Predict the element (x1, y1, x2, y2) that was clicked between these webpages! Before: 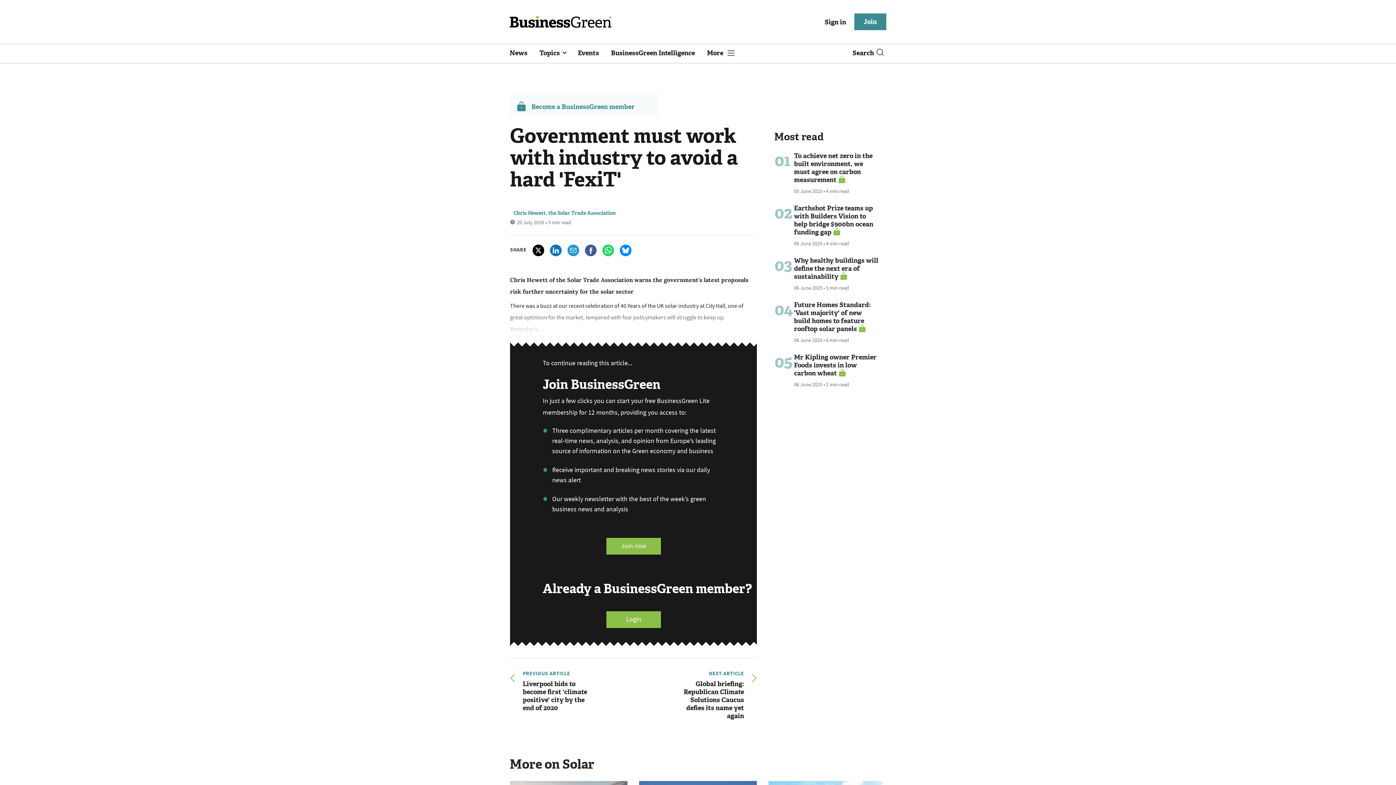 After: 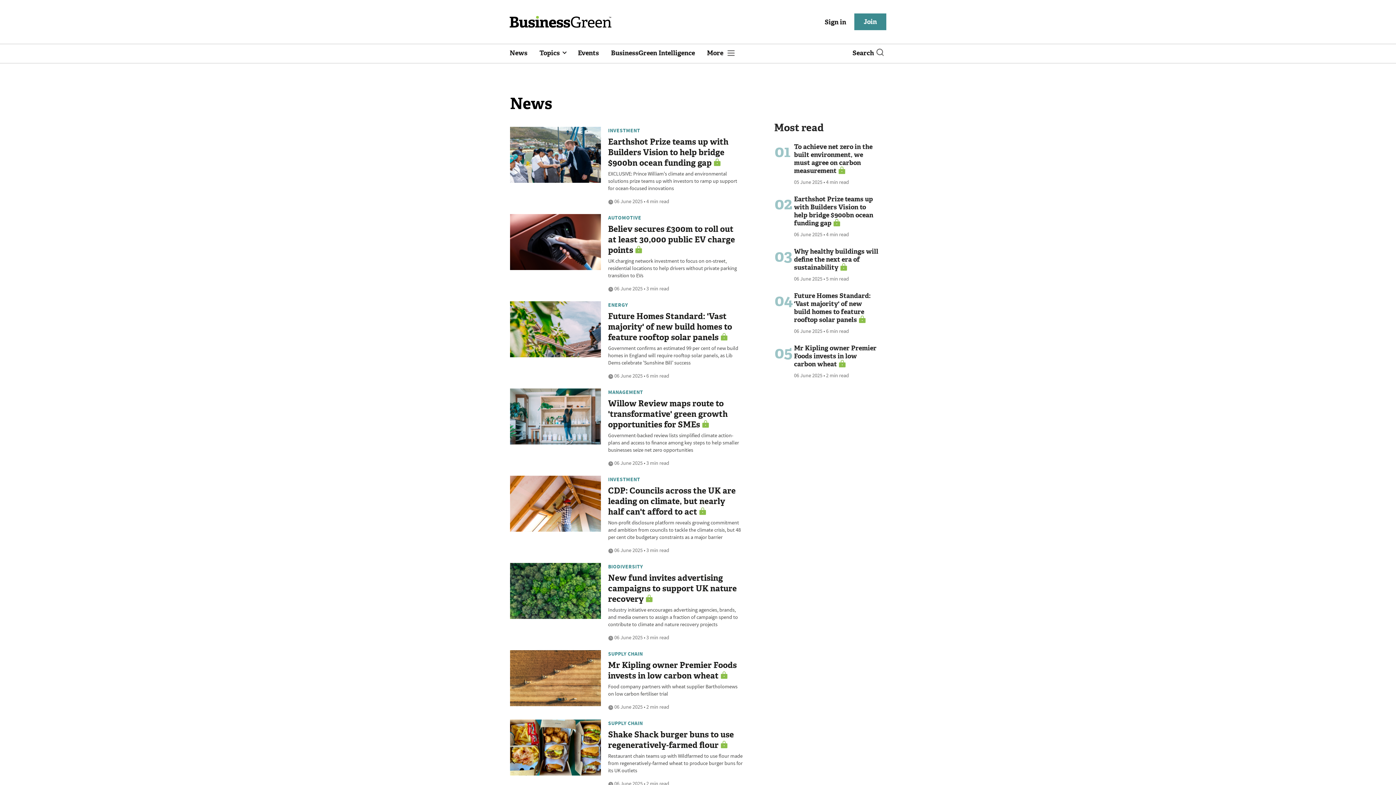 Action: bbox: (509, 45, 527, 62) label: News